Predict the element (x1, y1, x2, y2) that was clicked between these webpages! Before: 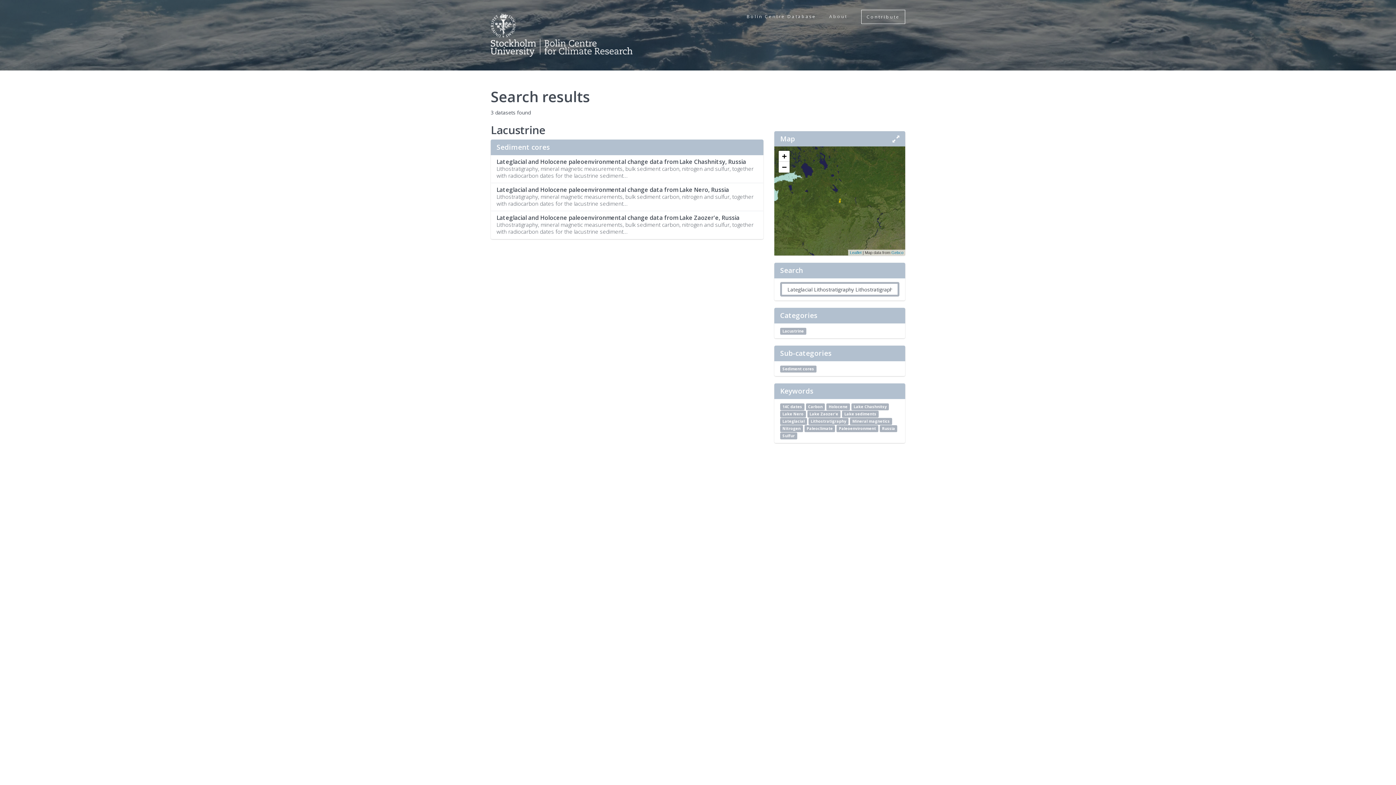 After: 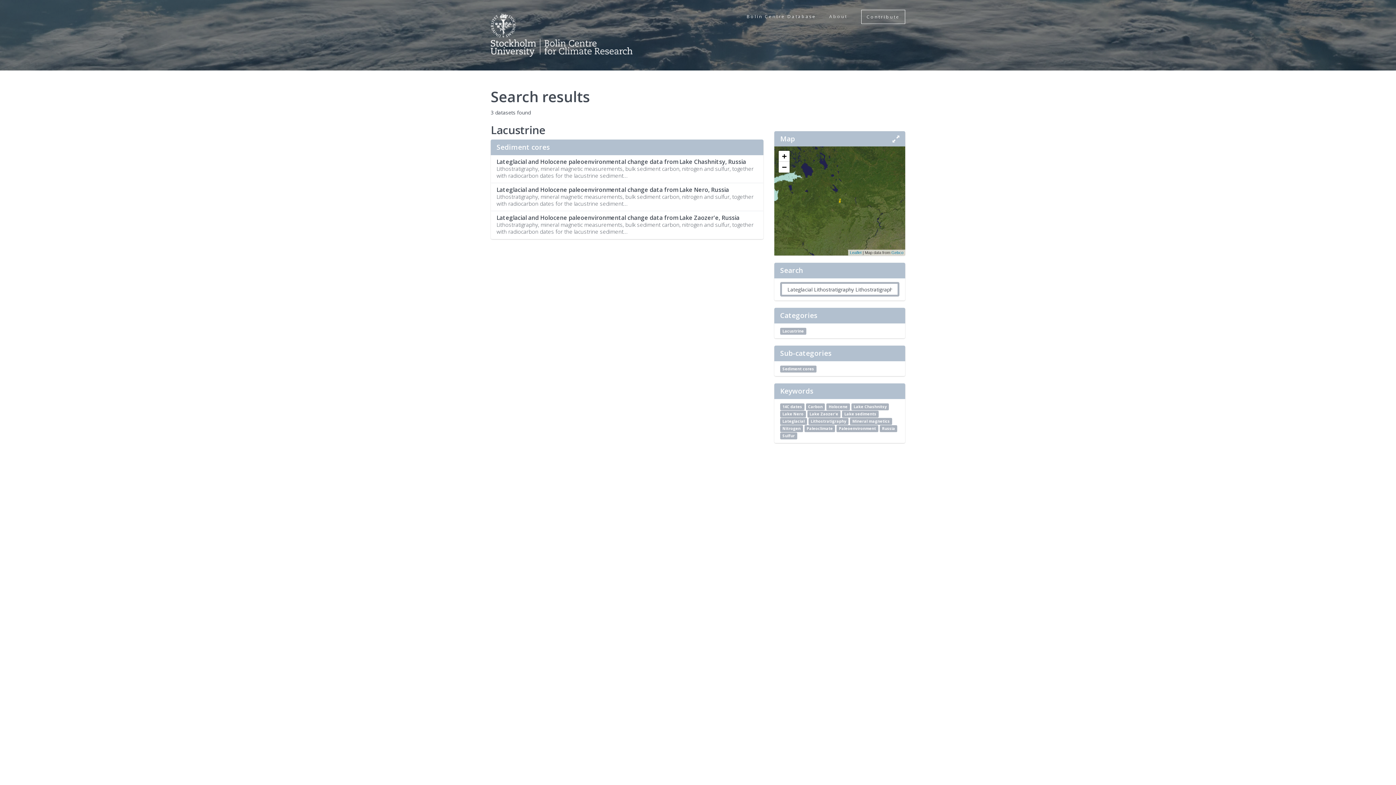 Action: bbox: (836, 425, 878, 432) label: Paleoenvironment